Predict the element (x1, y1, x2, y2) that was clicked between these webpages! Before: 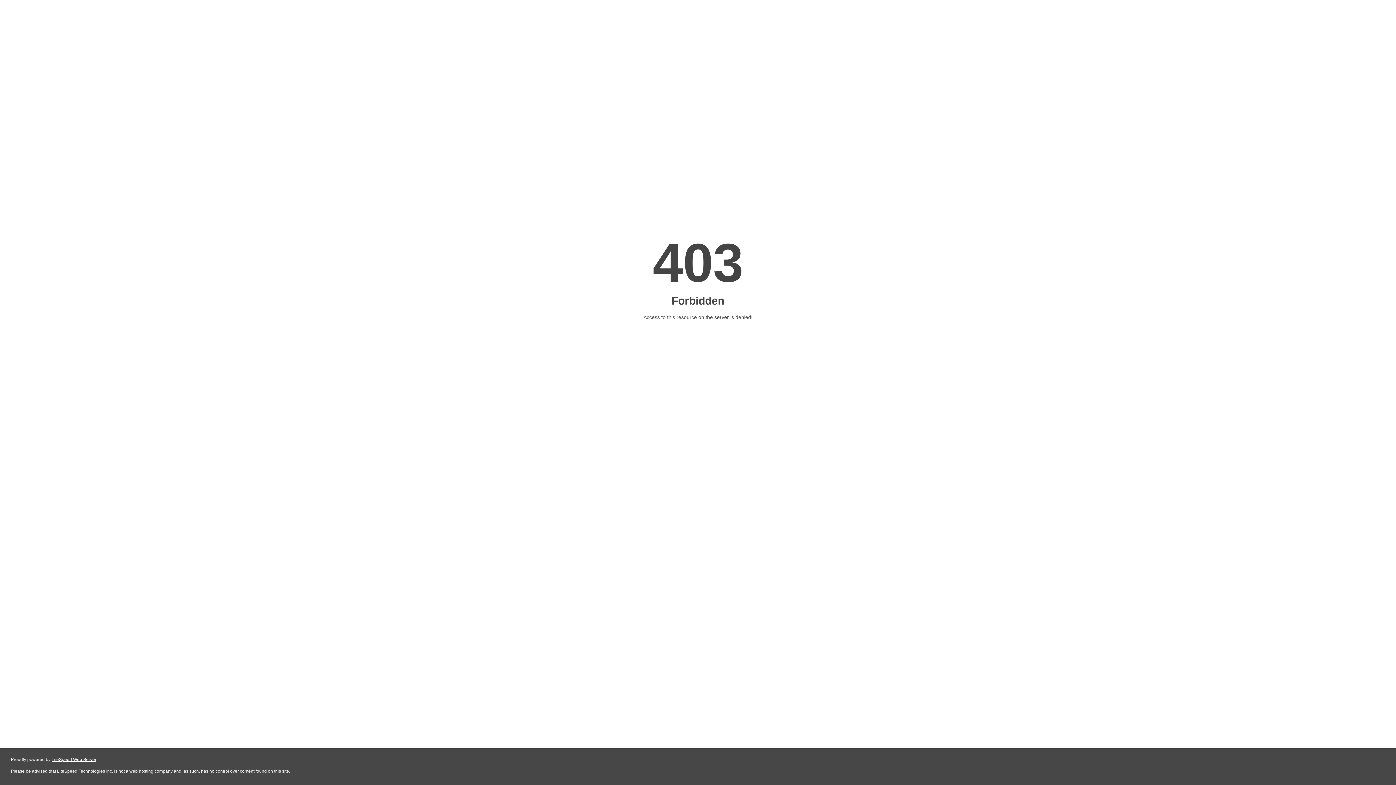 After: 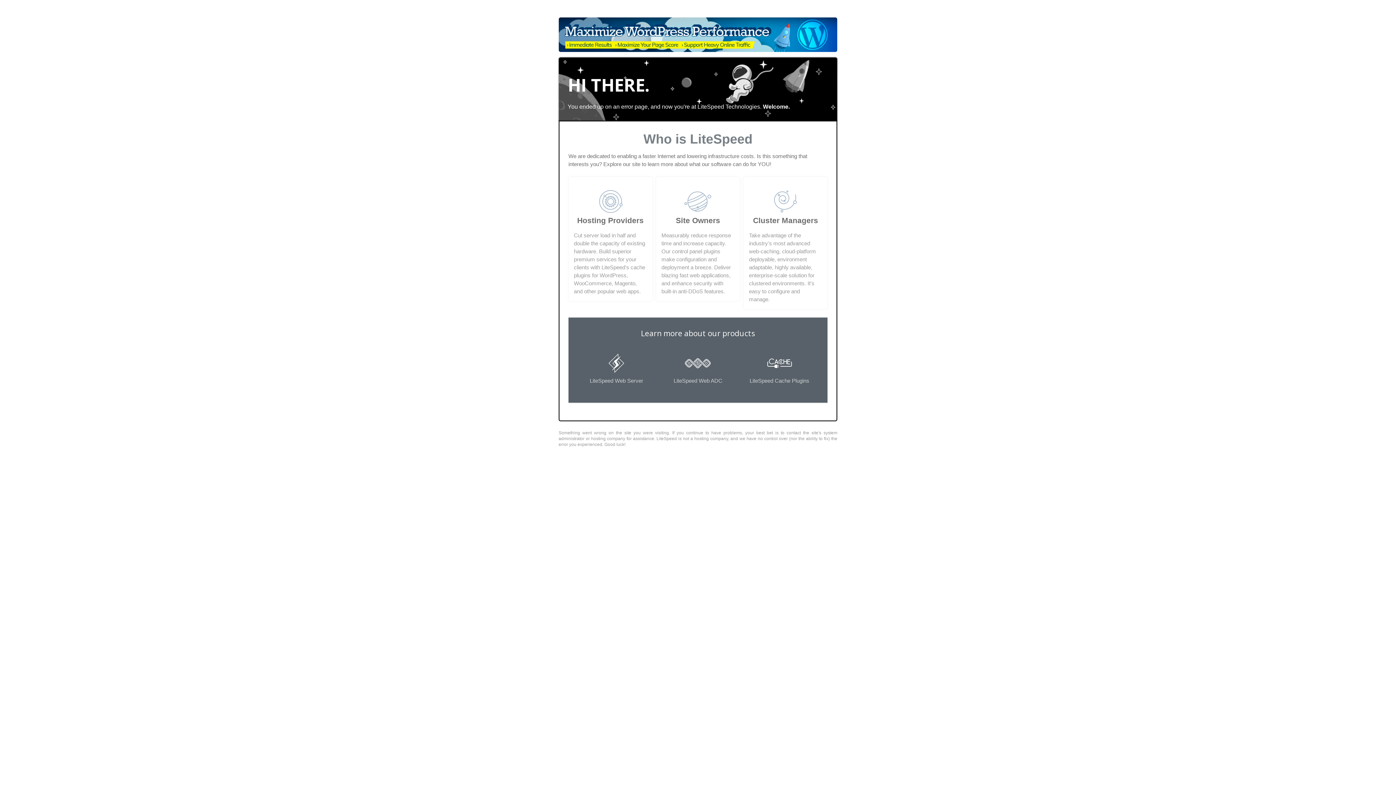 Action: bbox: (51, 757, 96, 762) label: LiteSpeed Web Server